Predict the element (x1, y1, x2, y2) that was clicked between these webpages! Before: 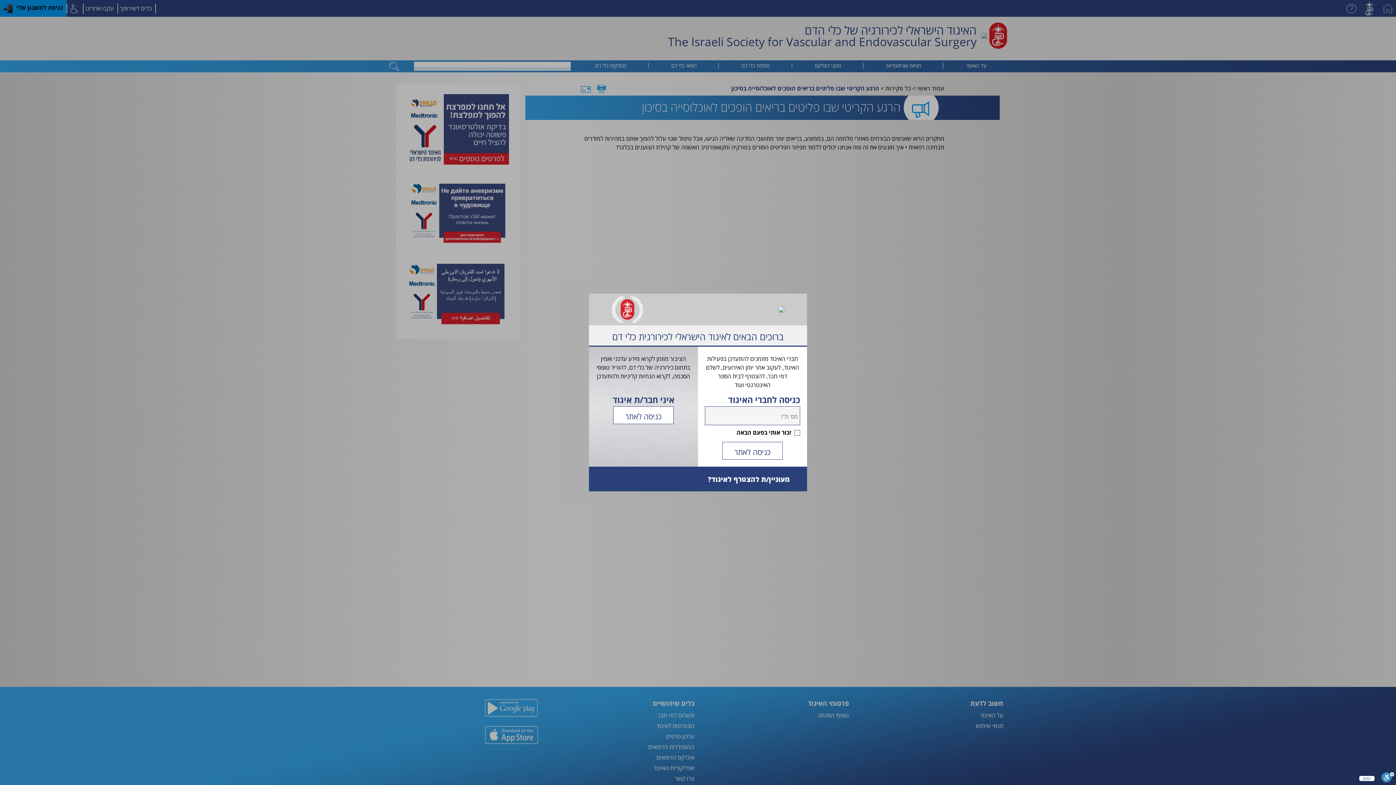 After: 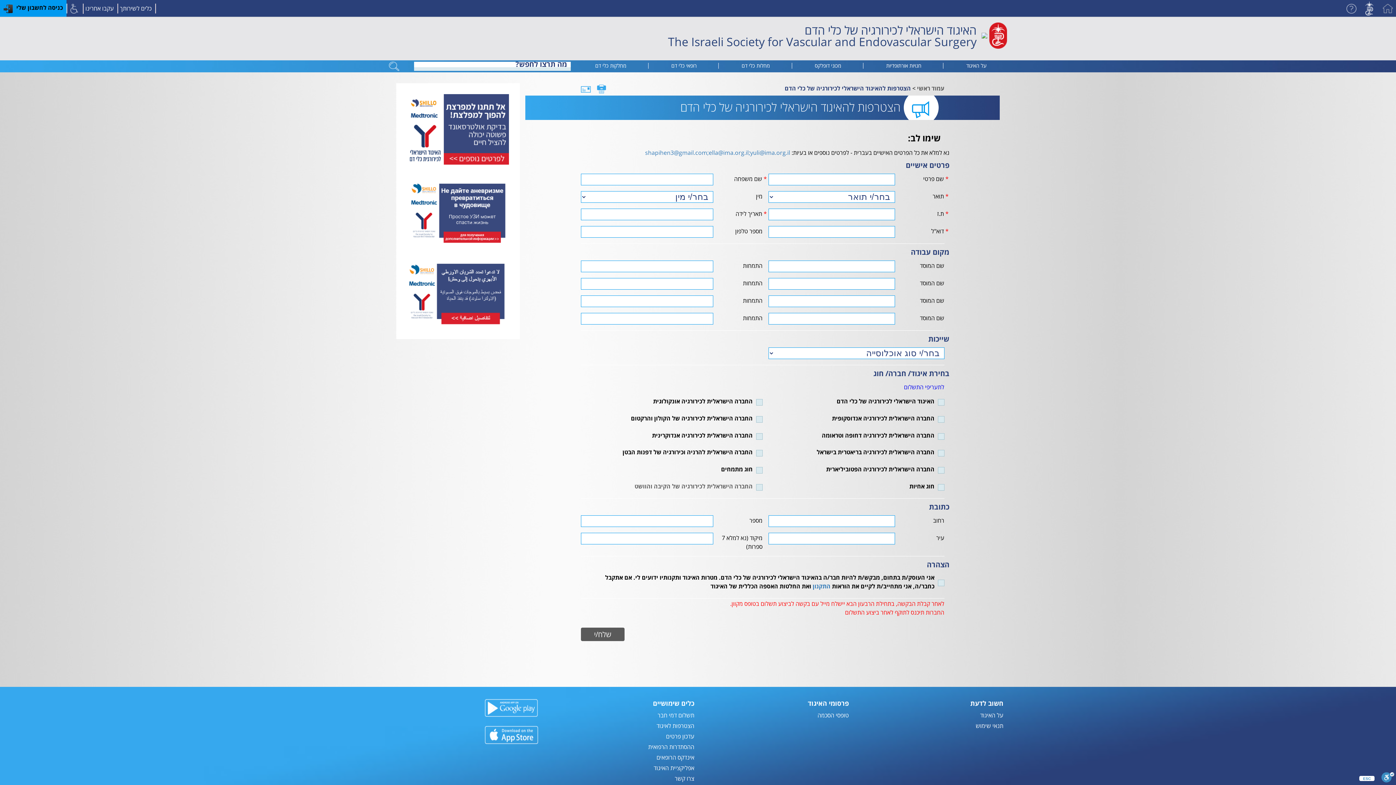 Action: label: מעוניין/ת להצטרף לאיגוד? bbox: (708, 474, 789, 484)